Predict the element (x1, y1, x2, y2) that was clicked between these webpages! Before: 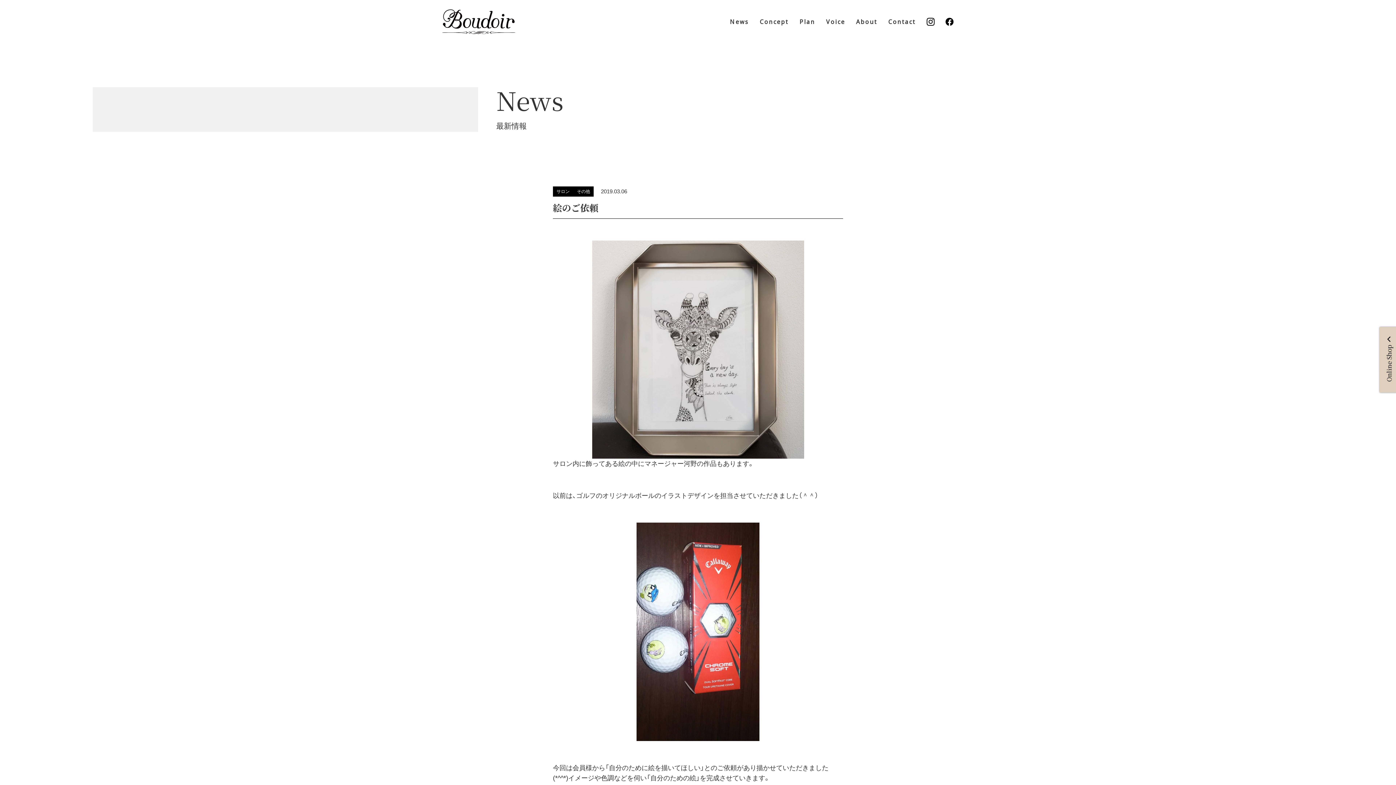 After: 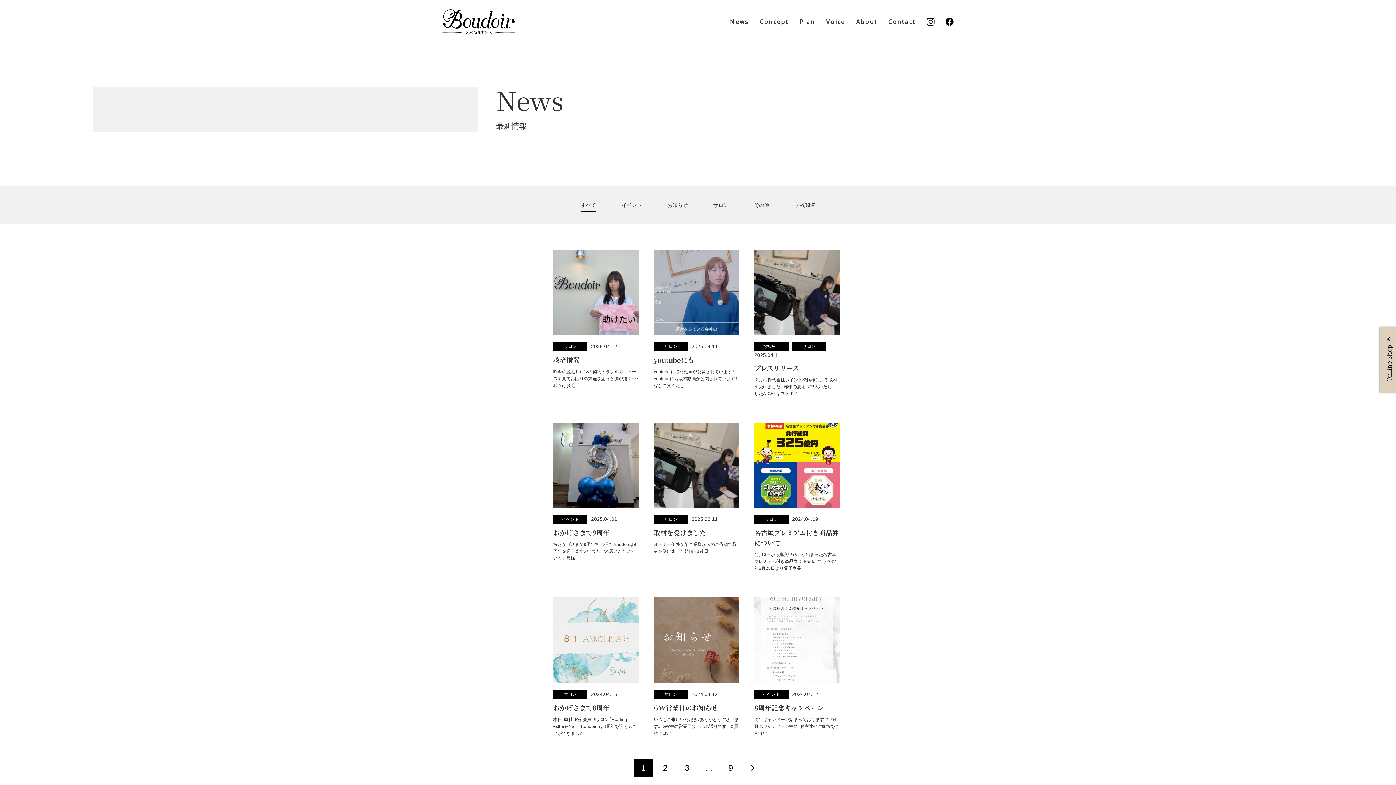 Action: label: News bbox: (730, 14, 749, 29)